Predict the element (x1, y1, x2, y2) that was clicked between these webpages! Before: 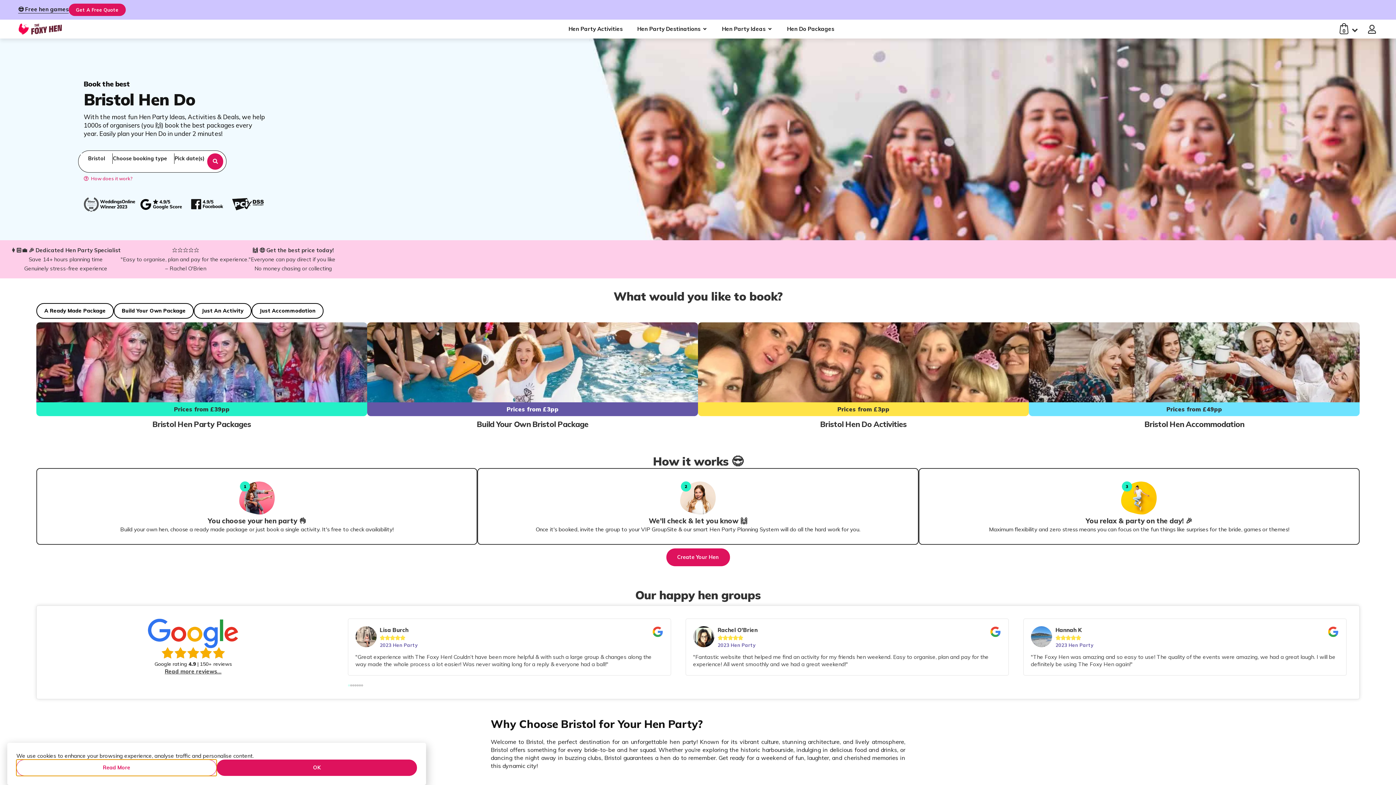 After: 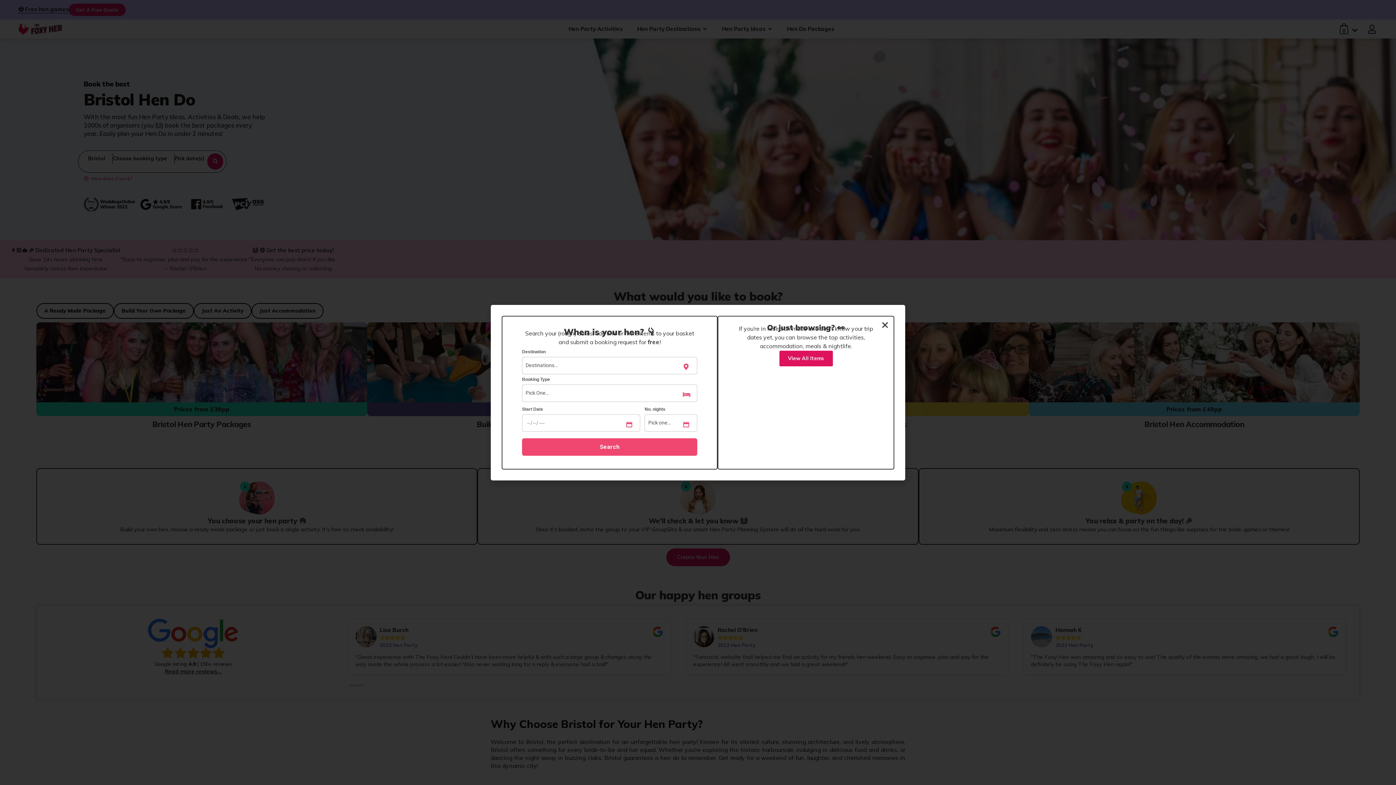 Action: bbox: (1029, 322, 1360, 402)